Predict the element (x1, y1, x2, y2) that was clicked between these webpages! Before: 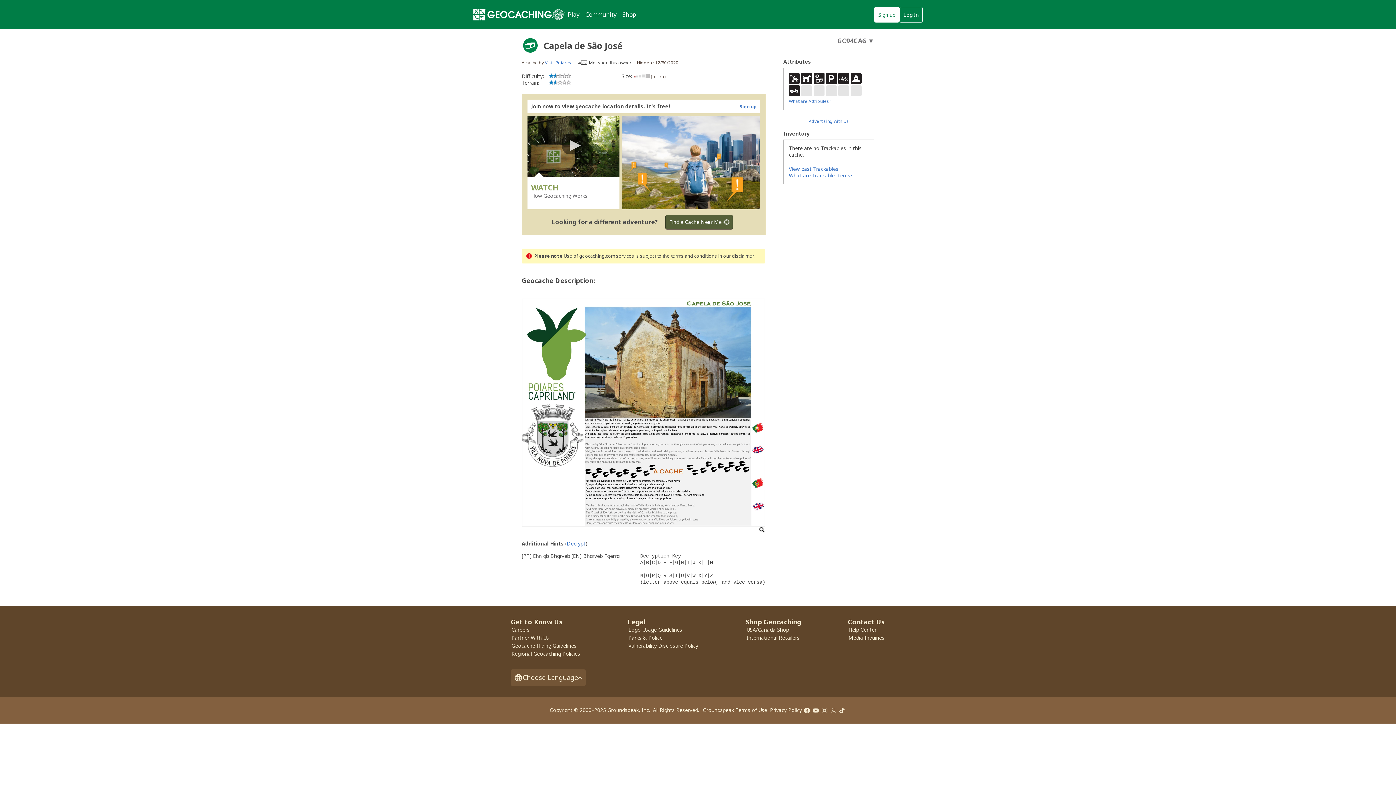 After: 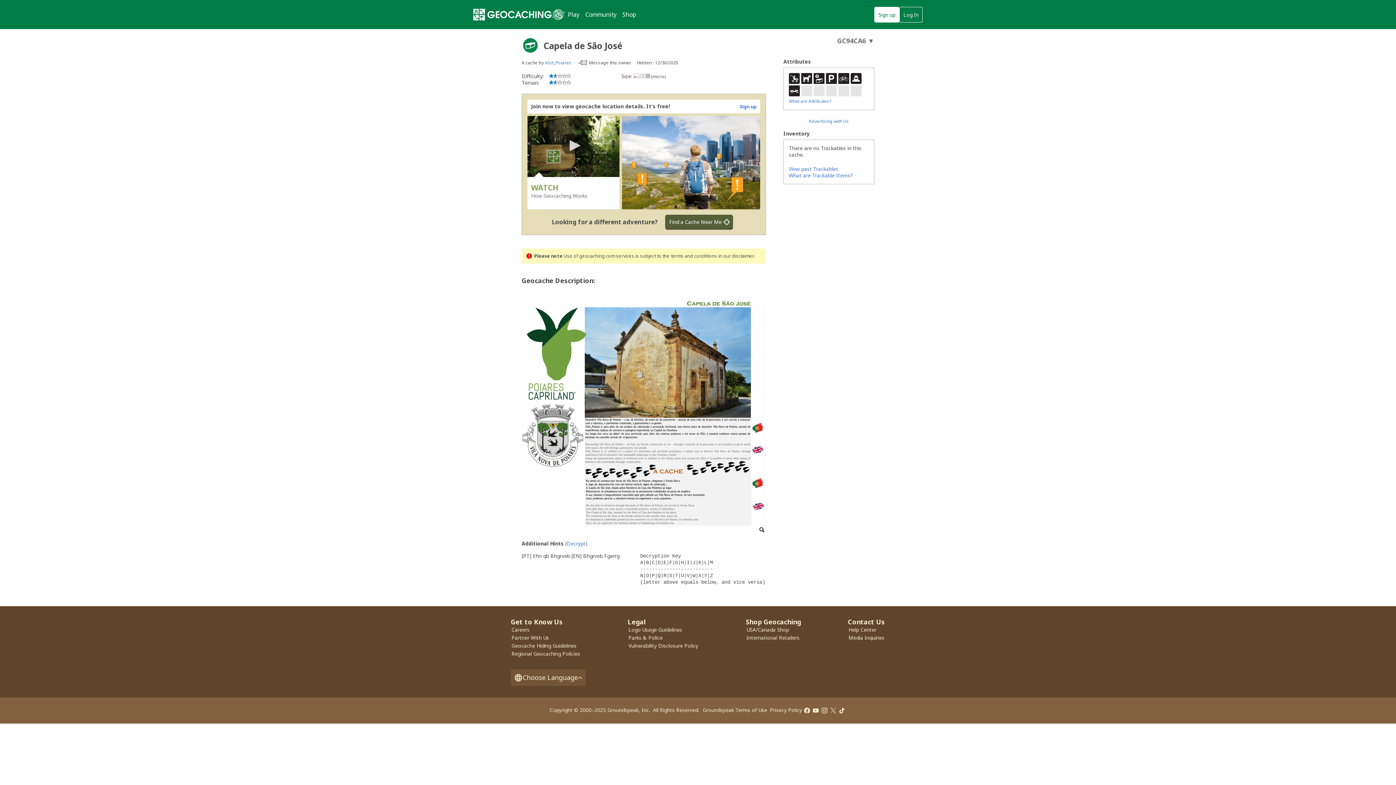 Action: bbox: (521, 36, 539, 54) label: About geocache types